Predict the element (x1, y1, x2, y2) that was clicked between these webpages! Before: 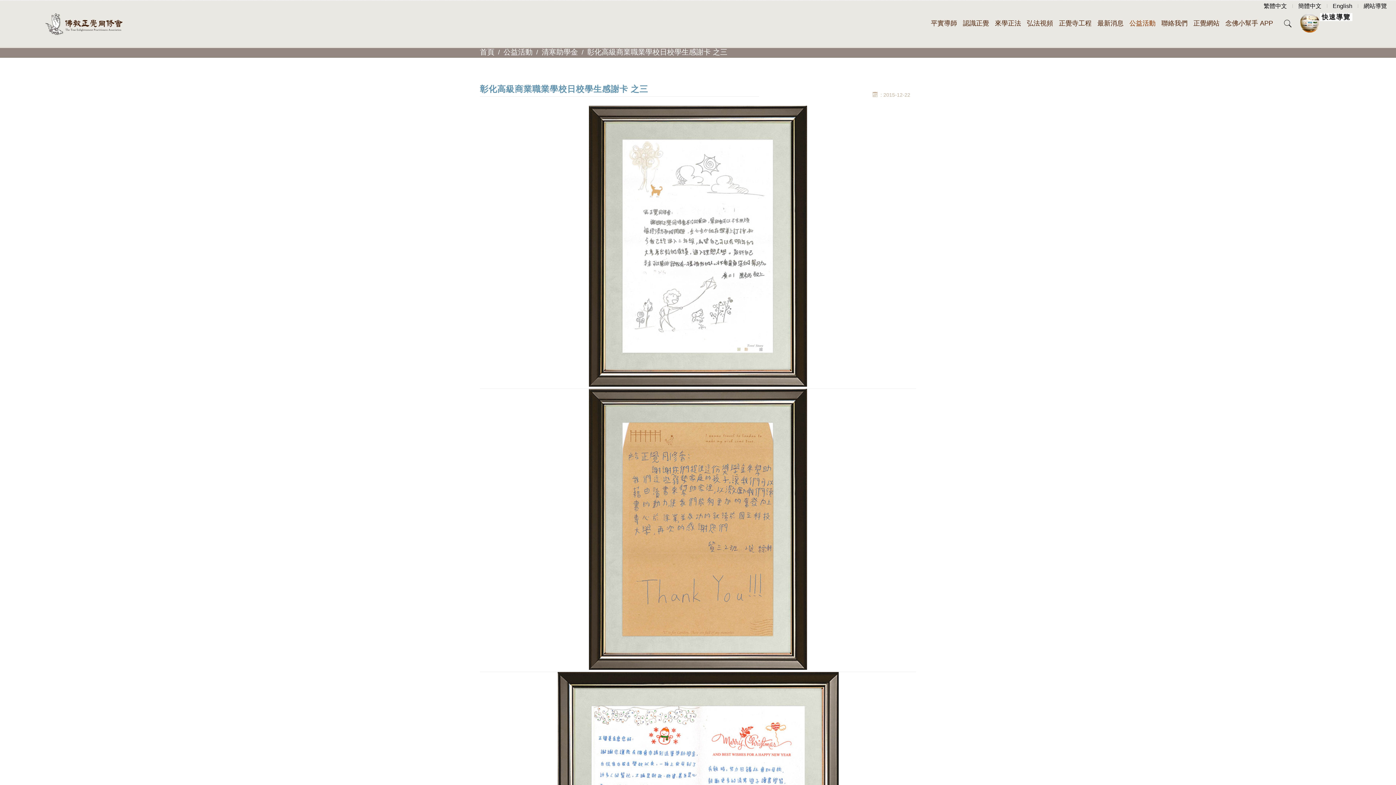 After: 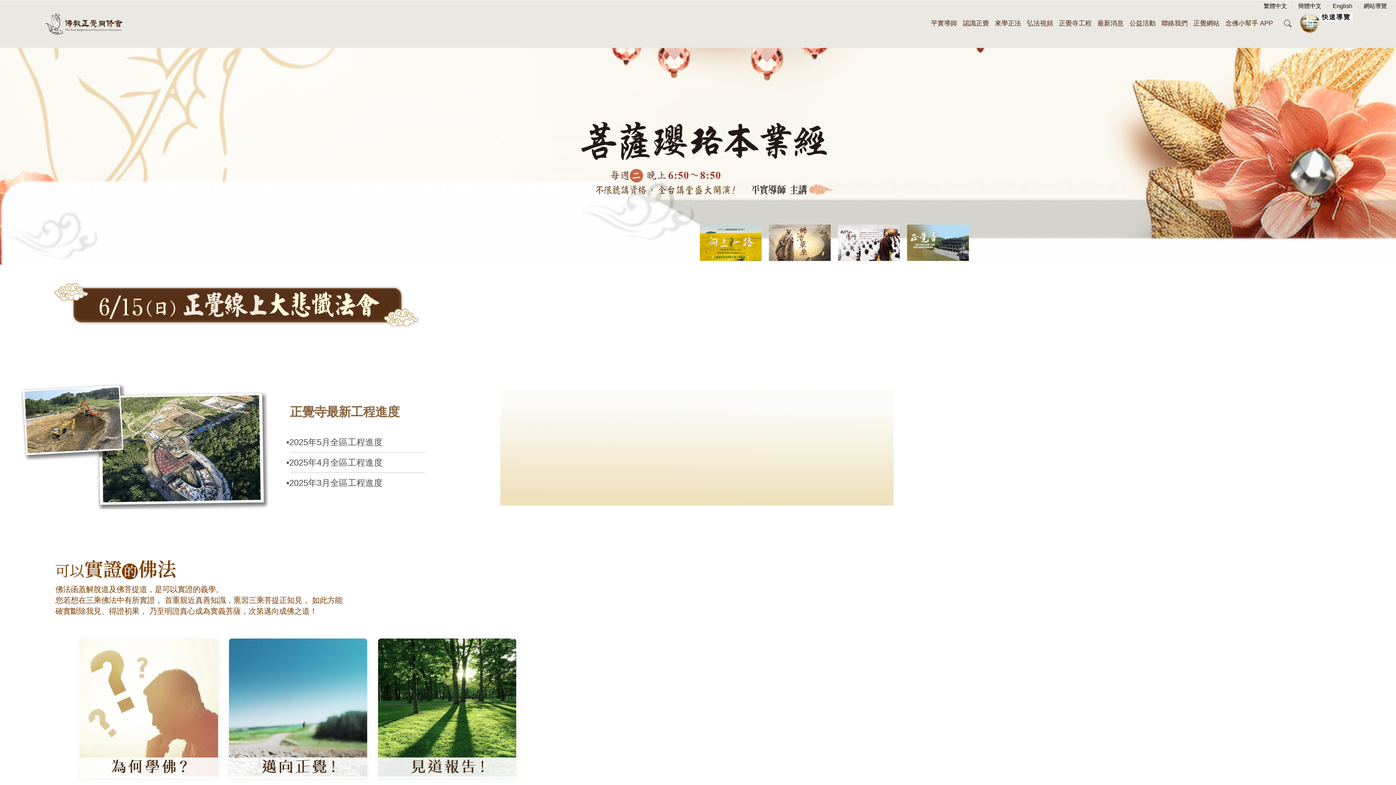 Action: bbox: (1264, 0, 1287, 11) label: 繁體中文